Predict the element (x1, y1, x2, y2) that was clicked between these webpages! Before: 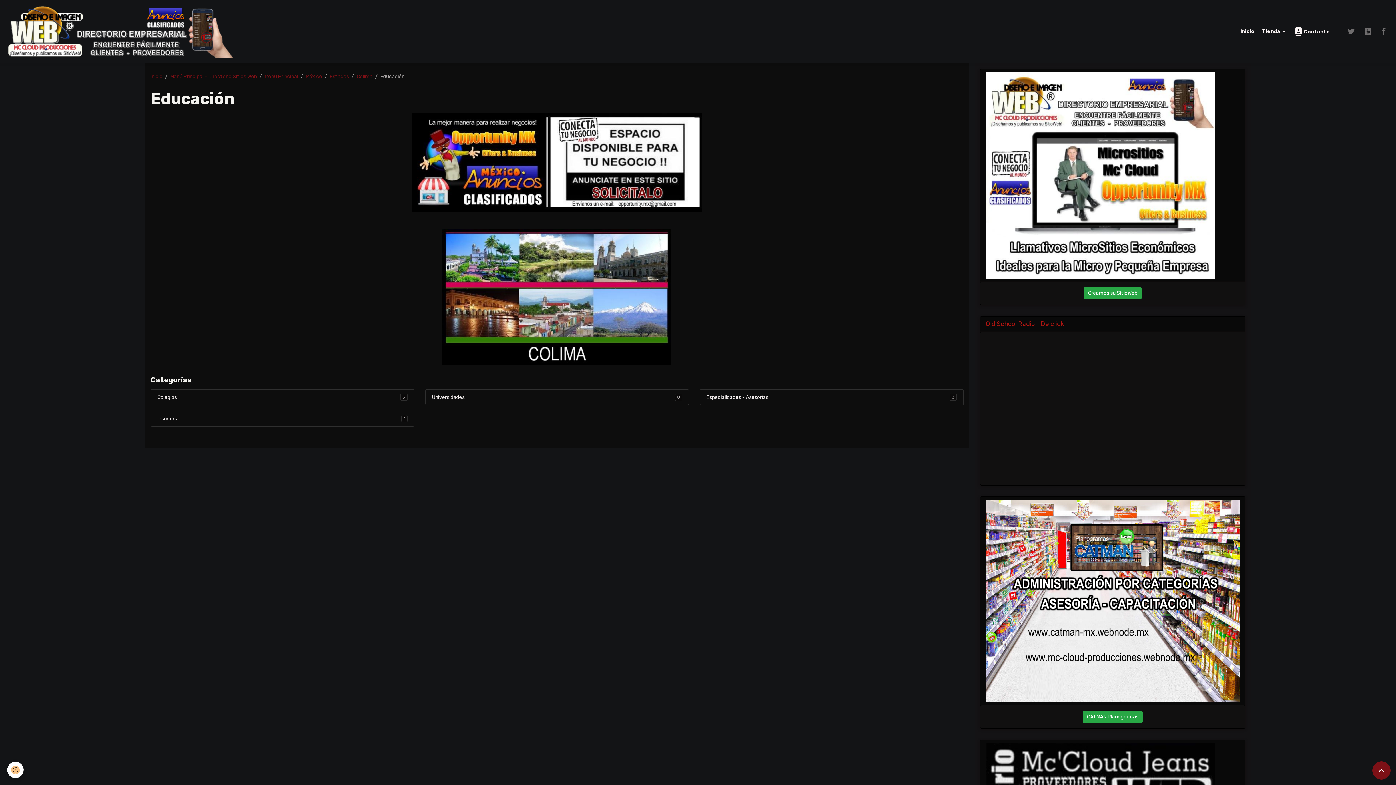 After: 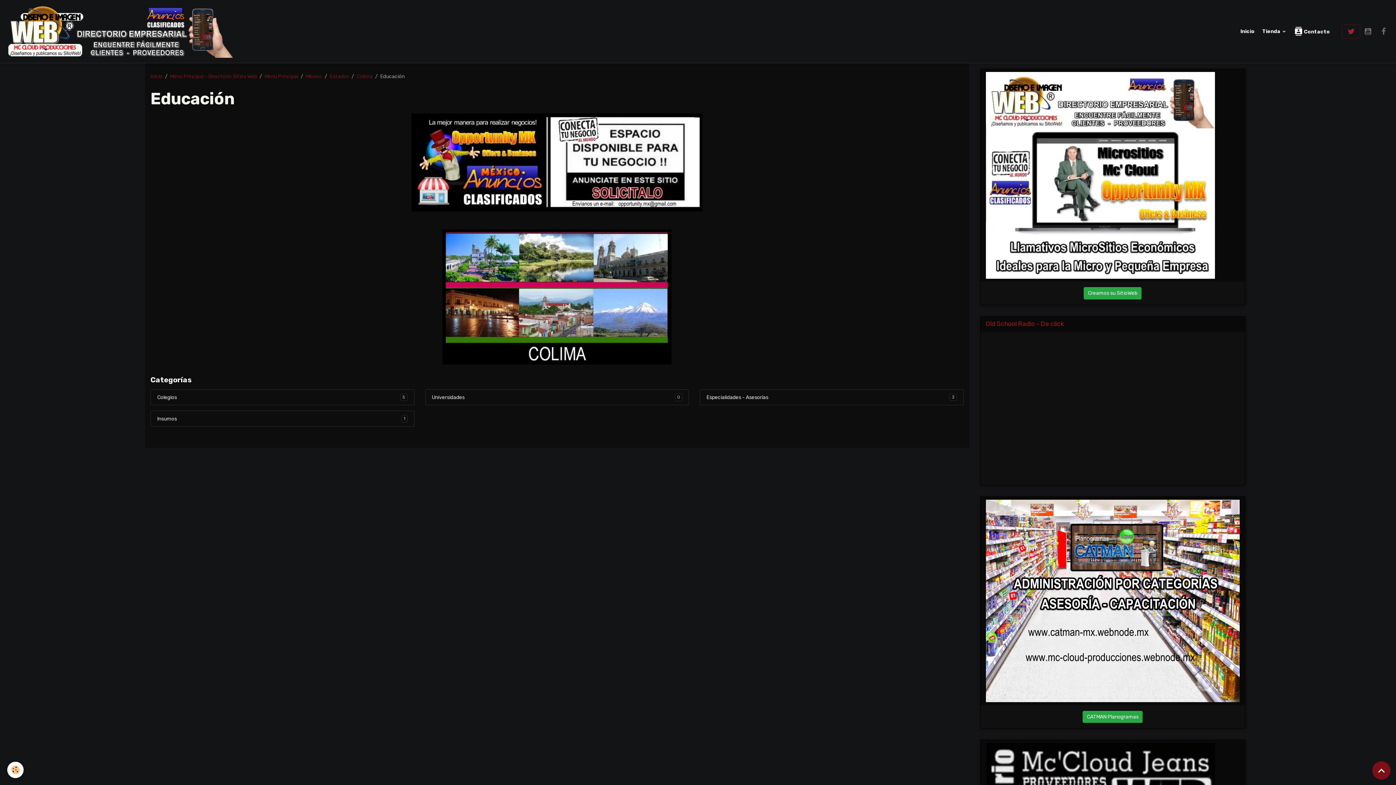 Action: bbox: (1342, 25, 1360, 37)